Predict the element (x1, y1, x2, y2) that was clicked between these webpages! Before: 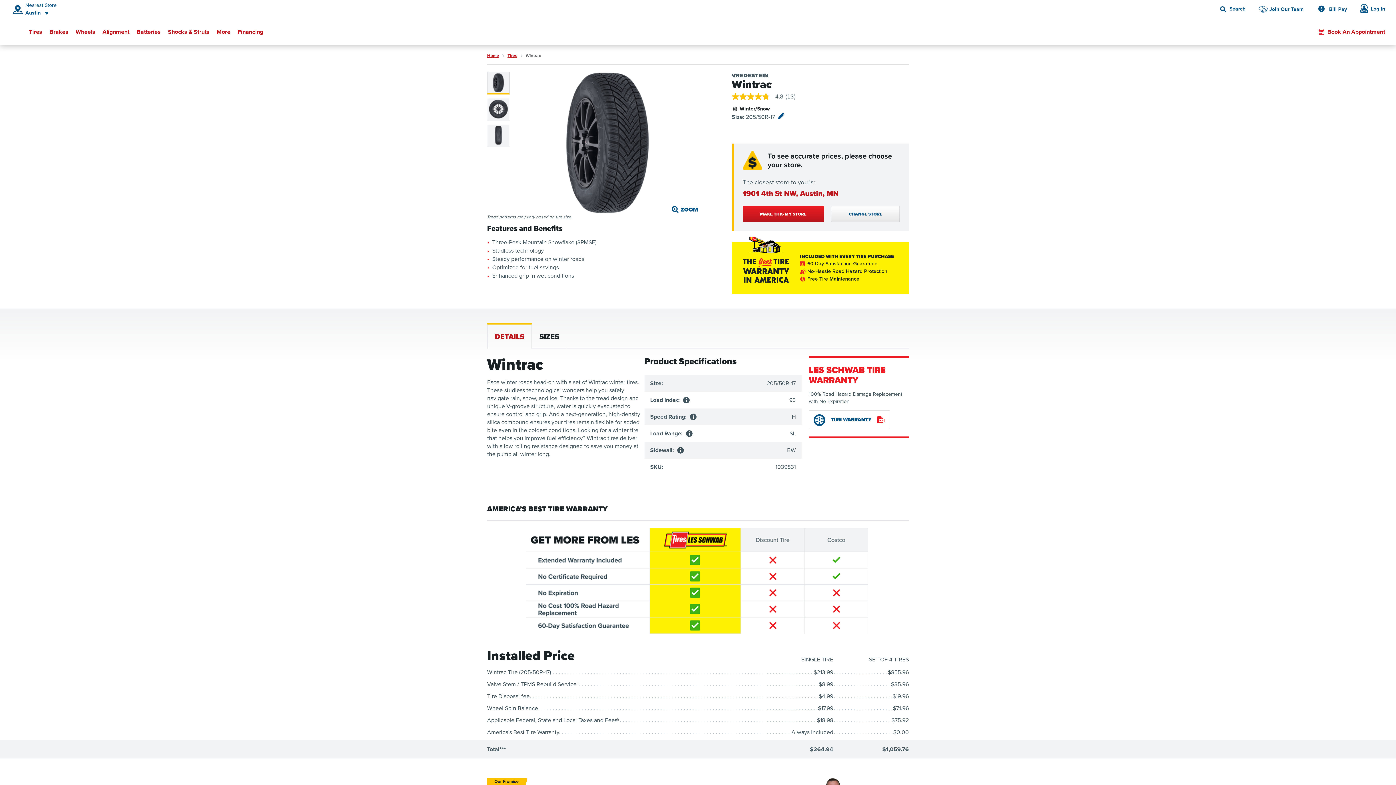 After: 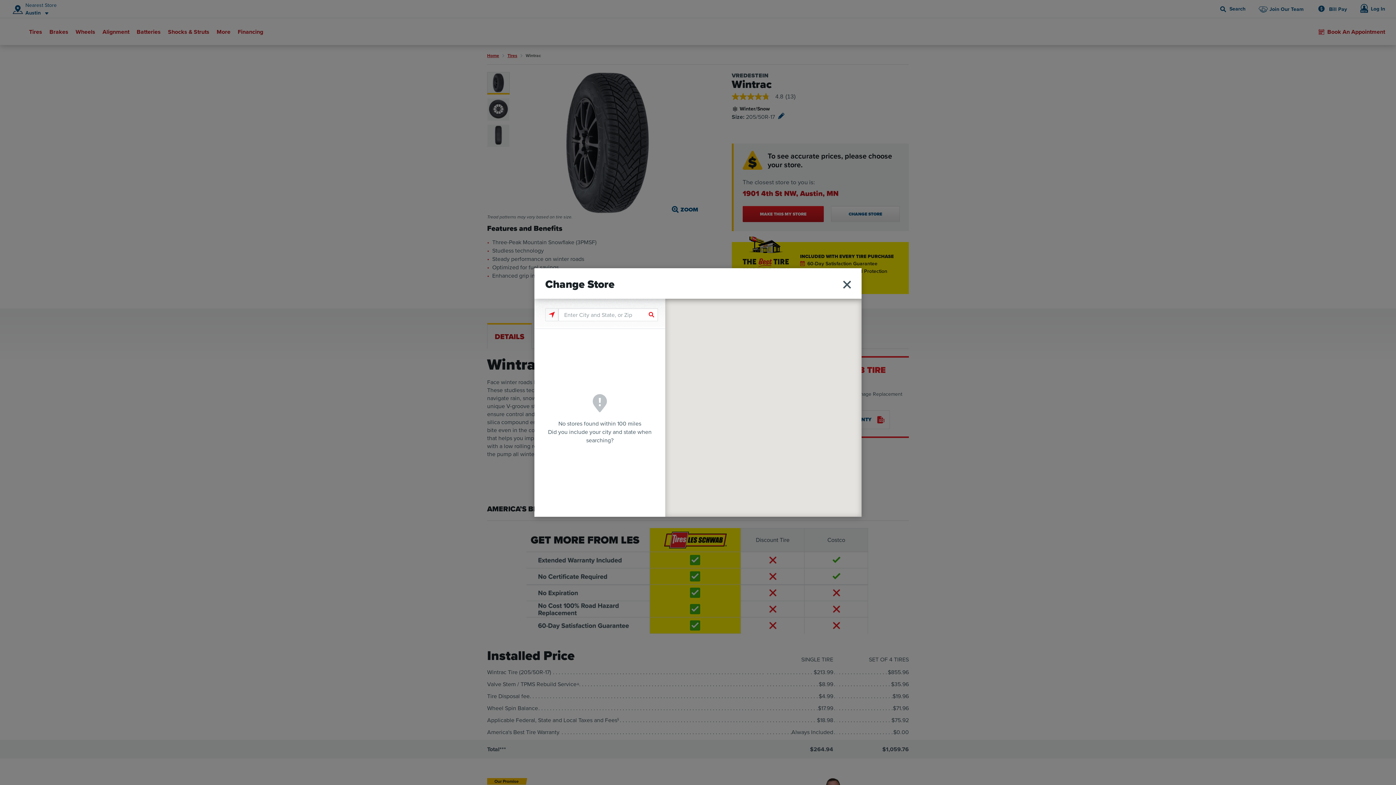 Action: label: CHANGE STORE bbox: (831, 206, 899, 222)